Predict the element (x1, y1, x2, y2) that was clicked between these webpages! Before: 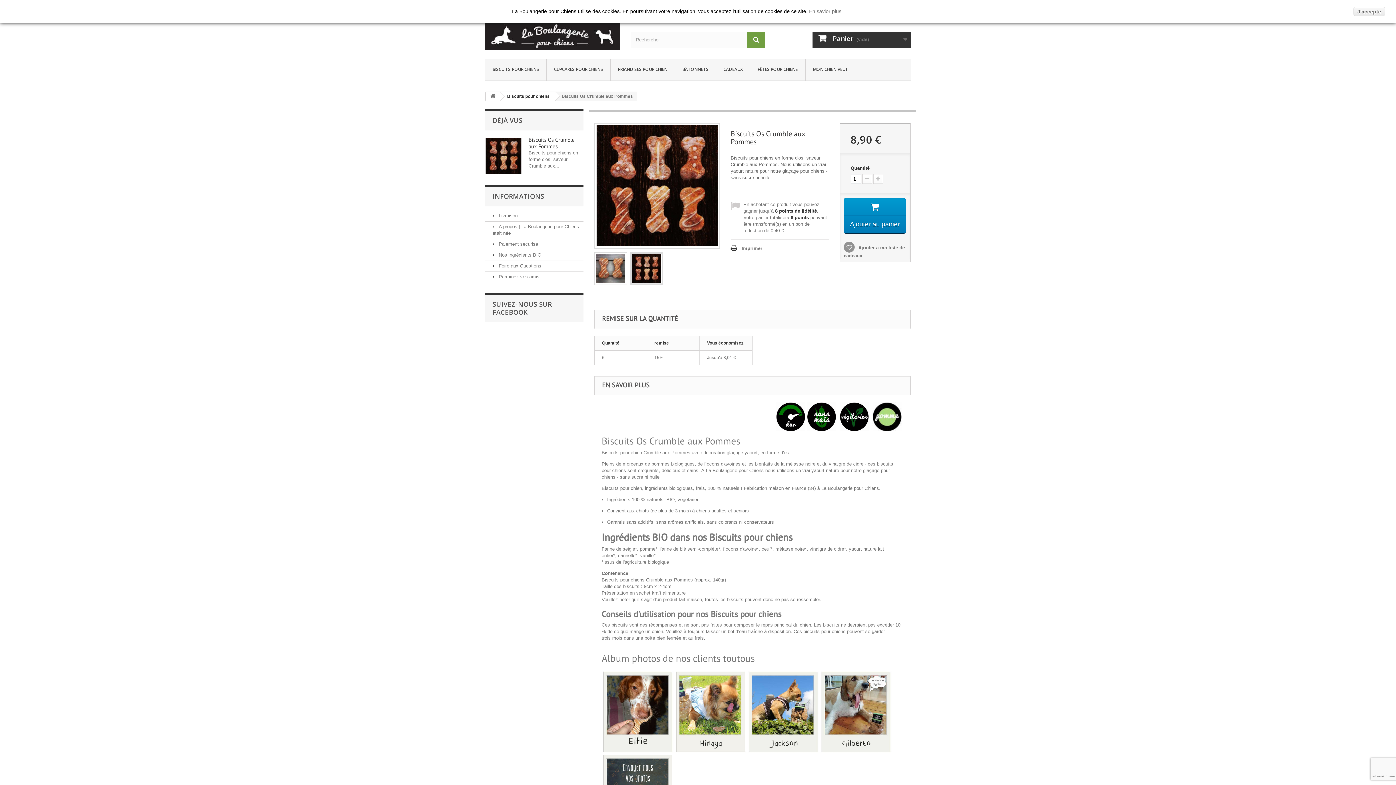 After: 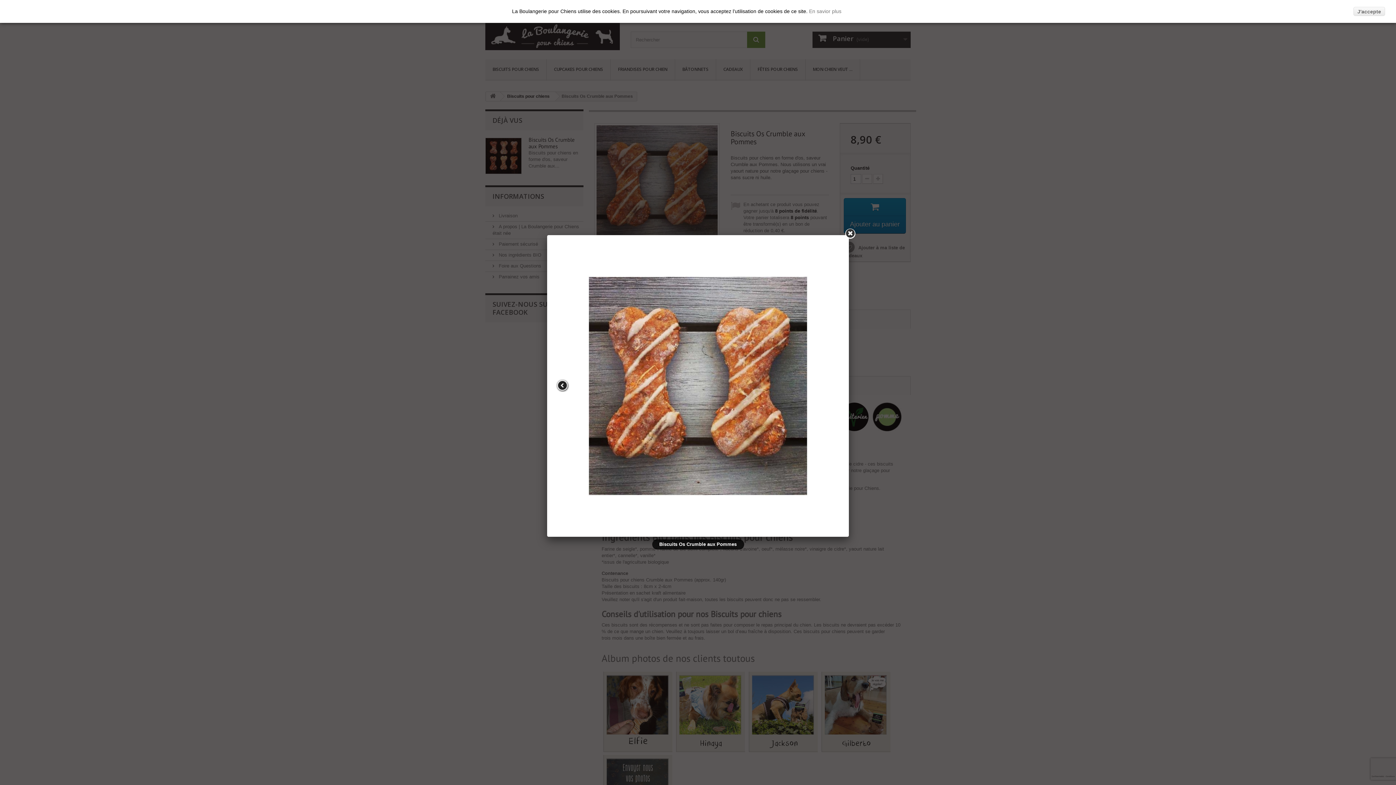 Action: bbox: (594, 252, 626, 284)